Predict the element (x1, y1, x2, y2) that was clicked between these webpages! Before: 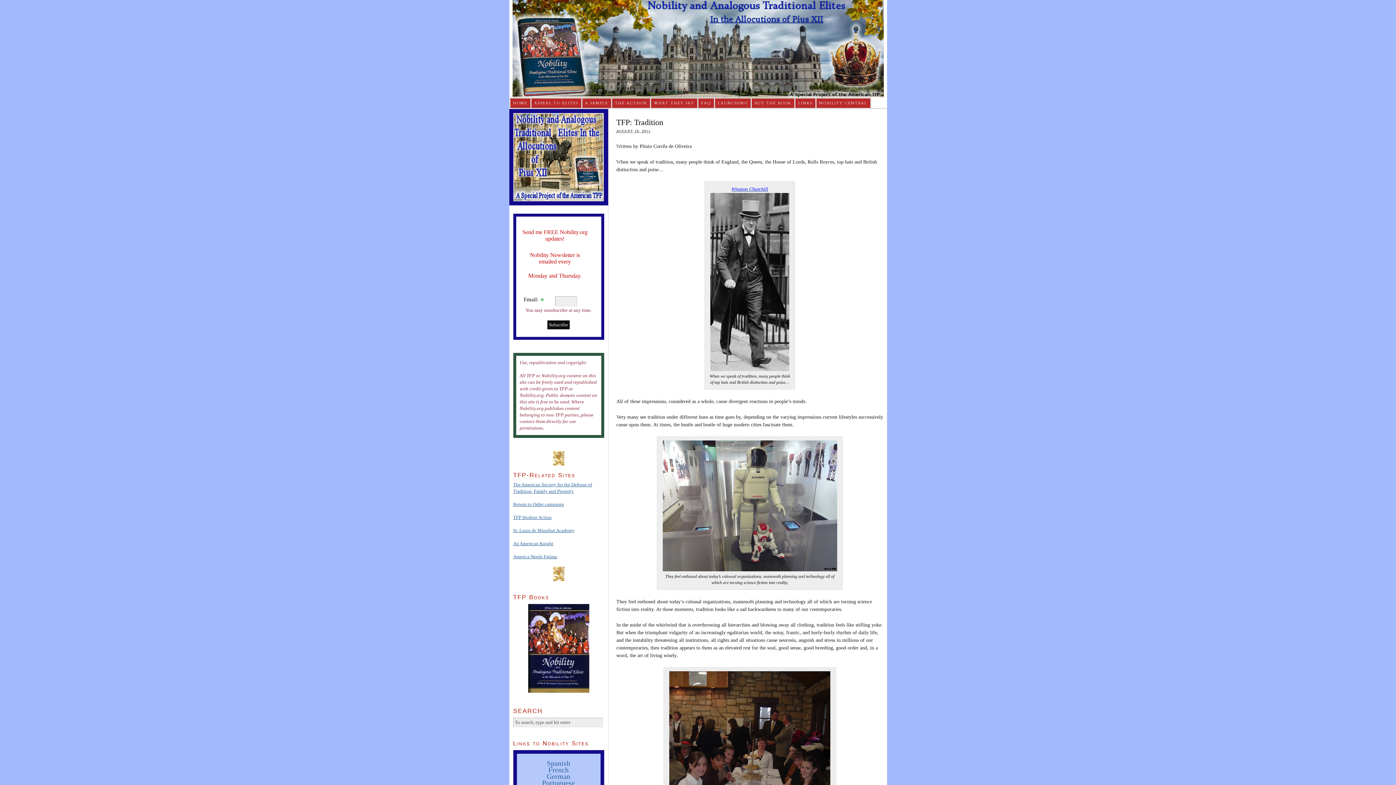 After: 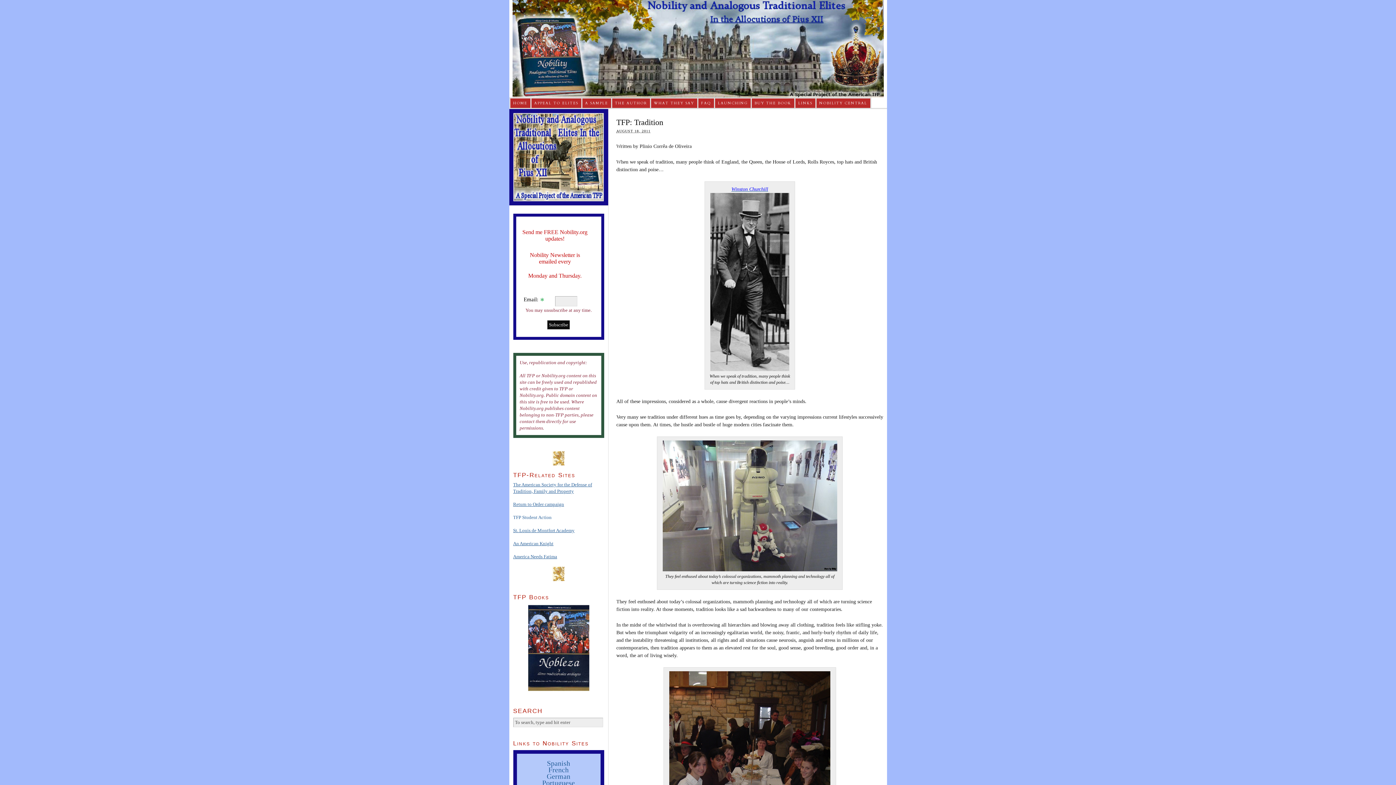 Action: label: TFP Student Action bbox: (513, 515, 551, 520)